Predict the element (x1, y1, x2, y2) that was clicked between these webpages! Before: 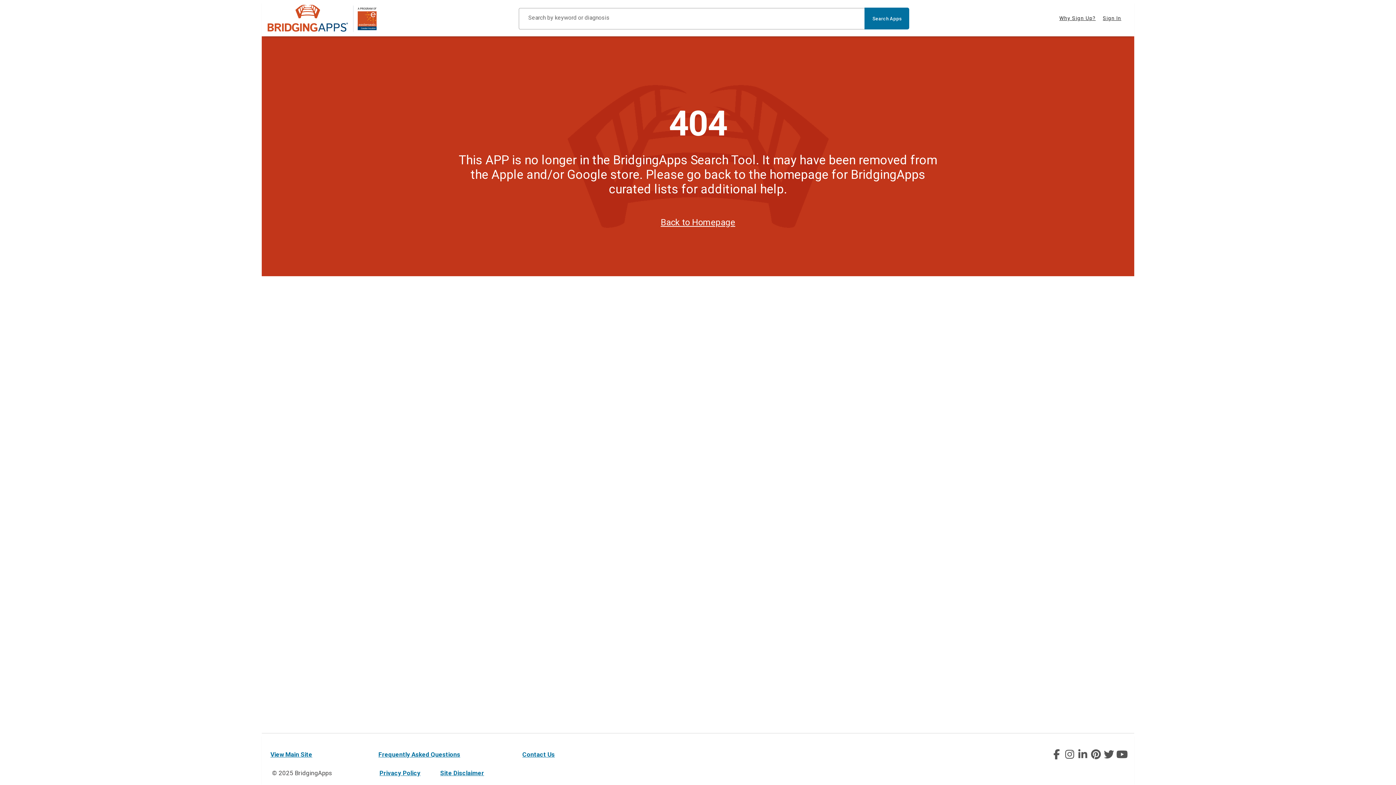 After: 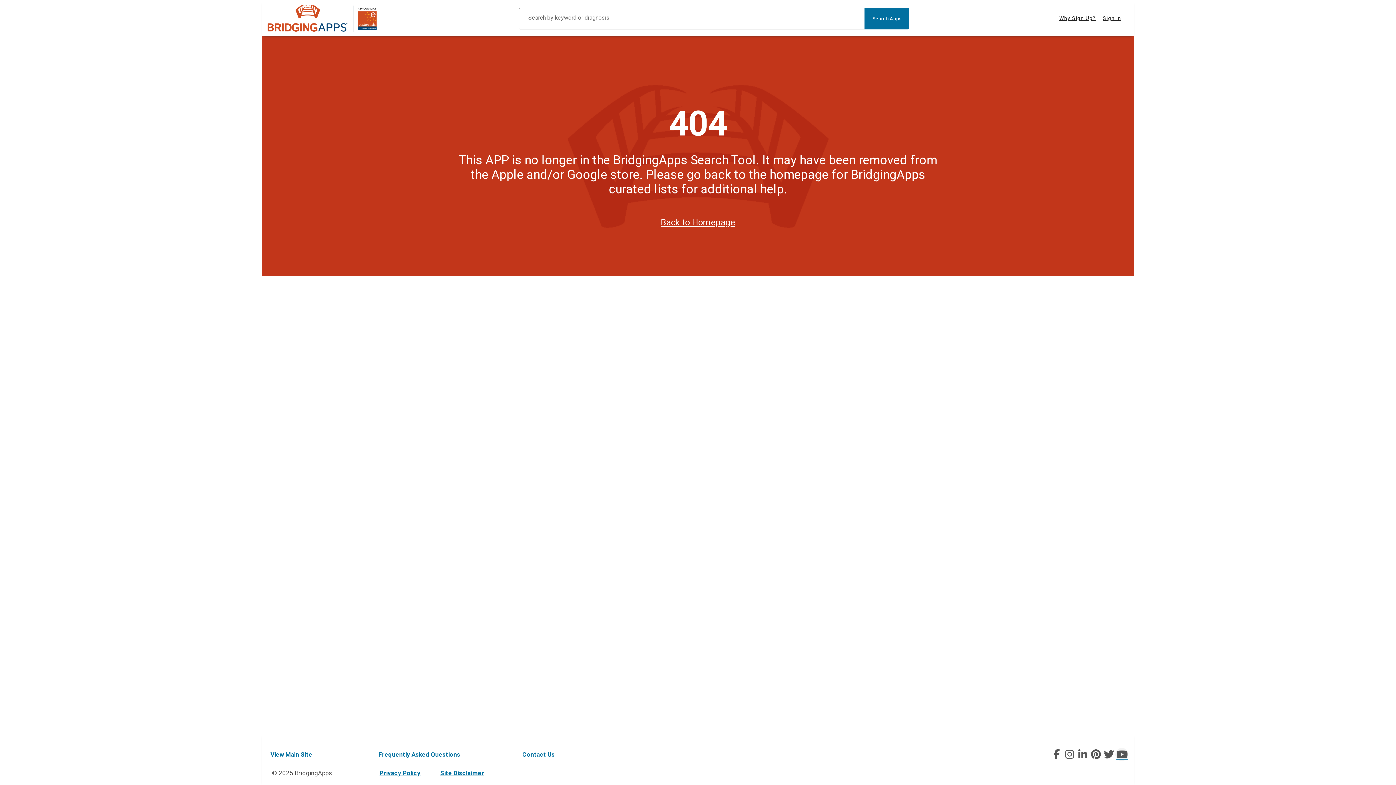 Action: bbox: (1117, 750, 1126, 759) label: social link